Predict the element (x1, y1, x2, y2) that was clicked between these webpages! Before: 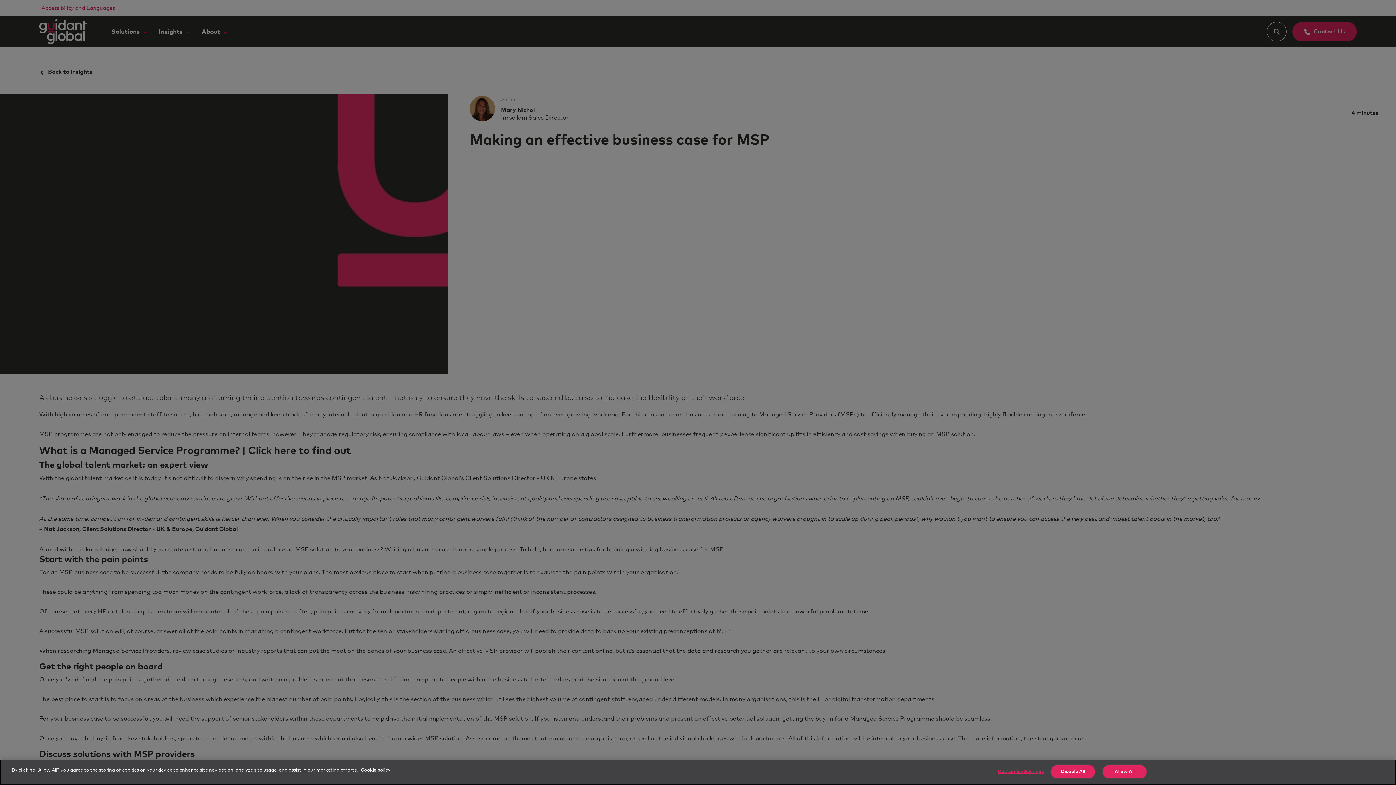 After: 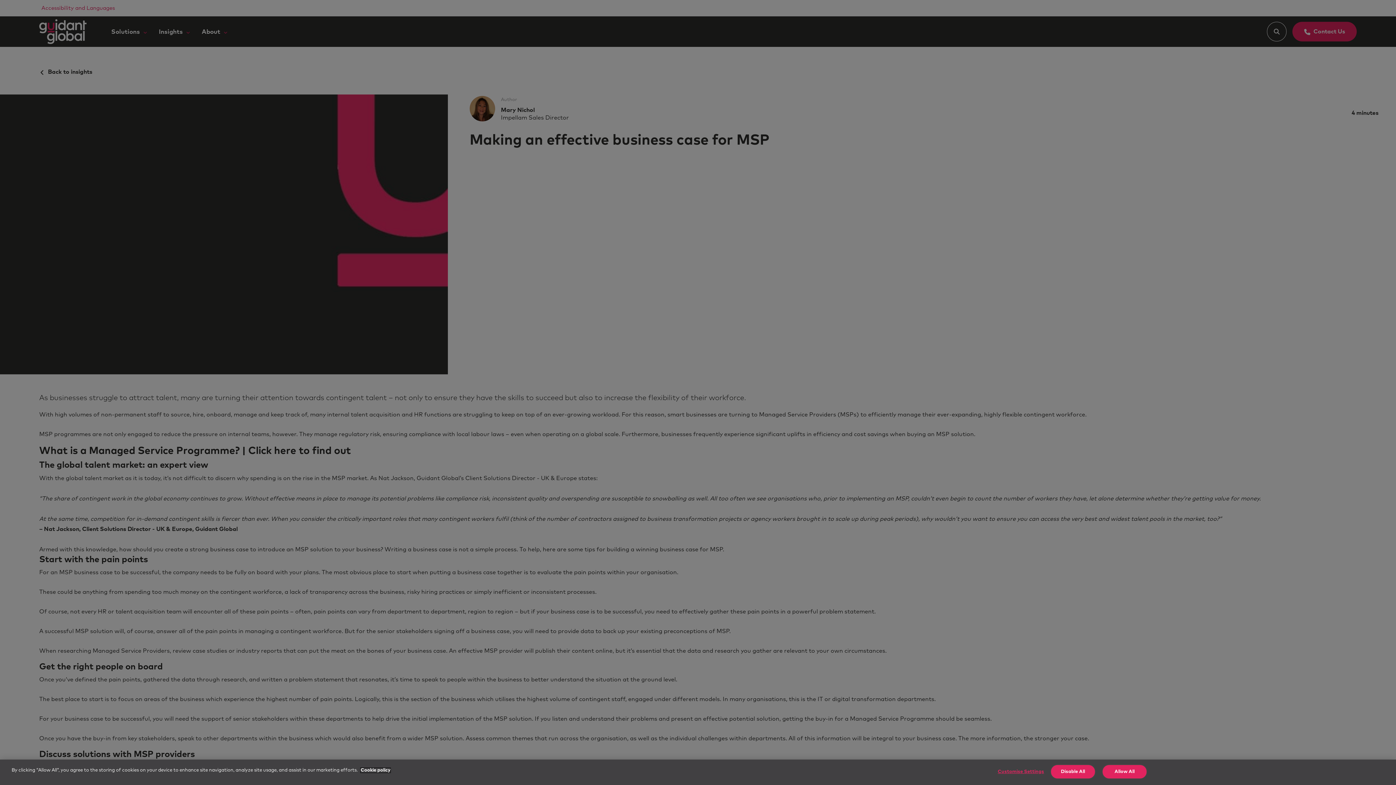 Action: bbox: (360, 768, 390, 773) label: More information about your privacy, opens in a new tab